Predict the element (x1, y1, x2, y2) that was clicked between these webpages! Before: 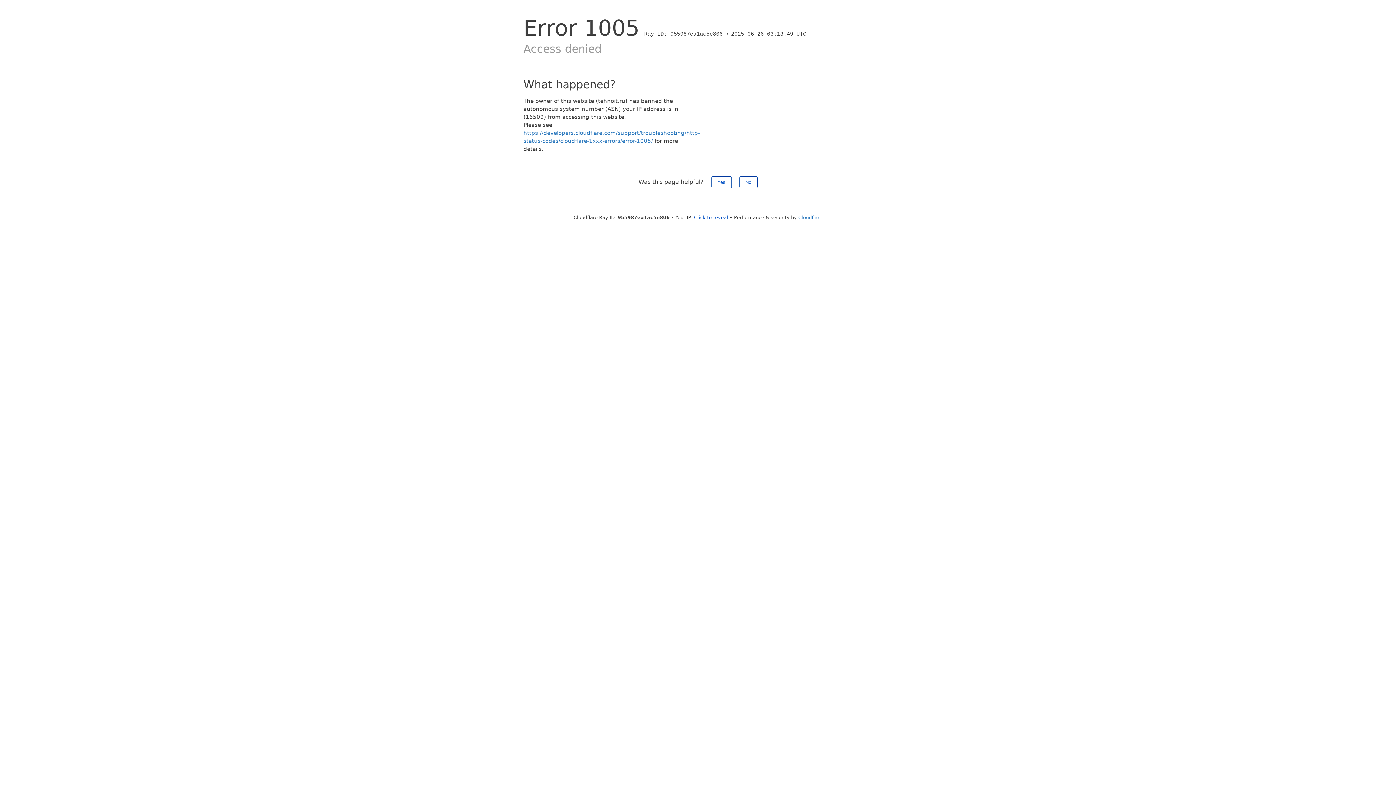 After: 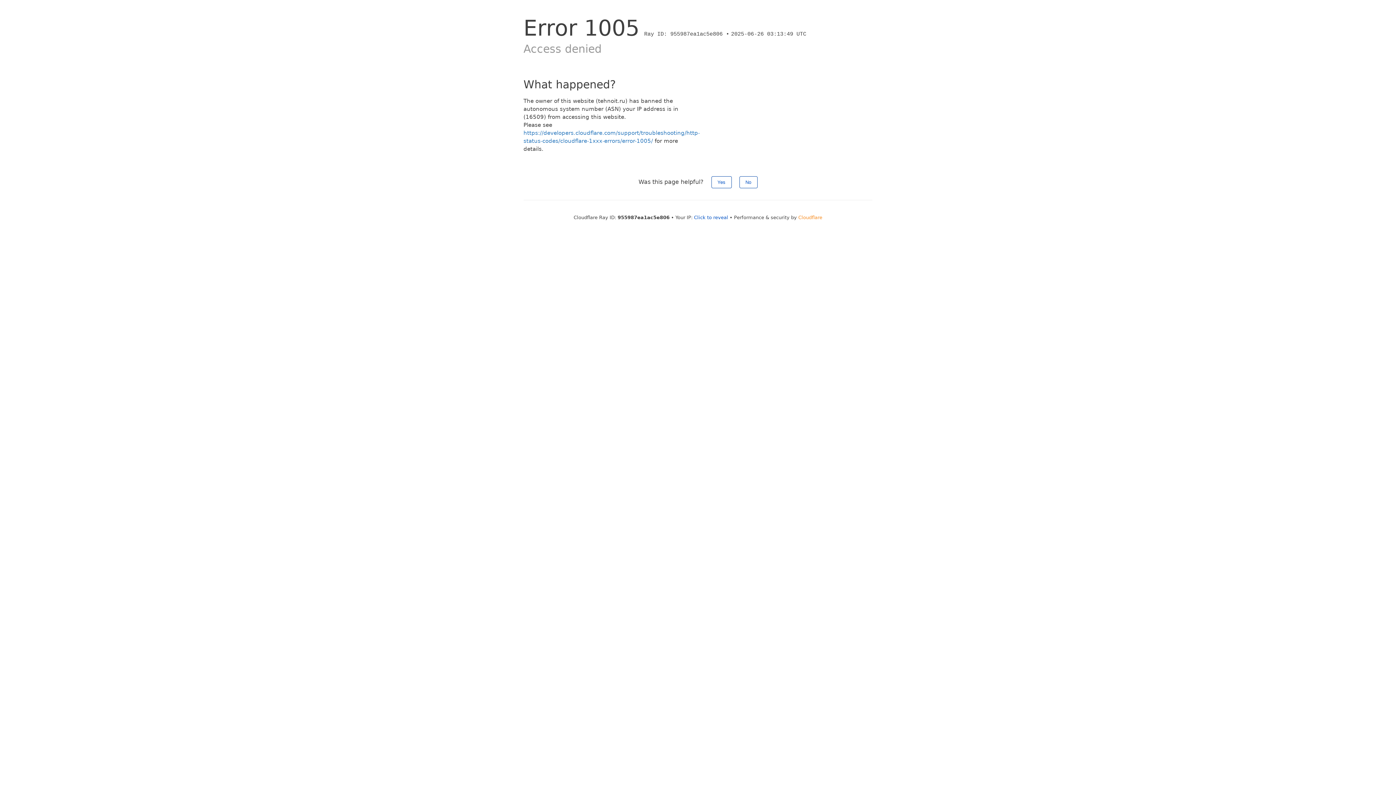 Action: bbox: (798, 214, 822, 220) label: Cloudflare